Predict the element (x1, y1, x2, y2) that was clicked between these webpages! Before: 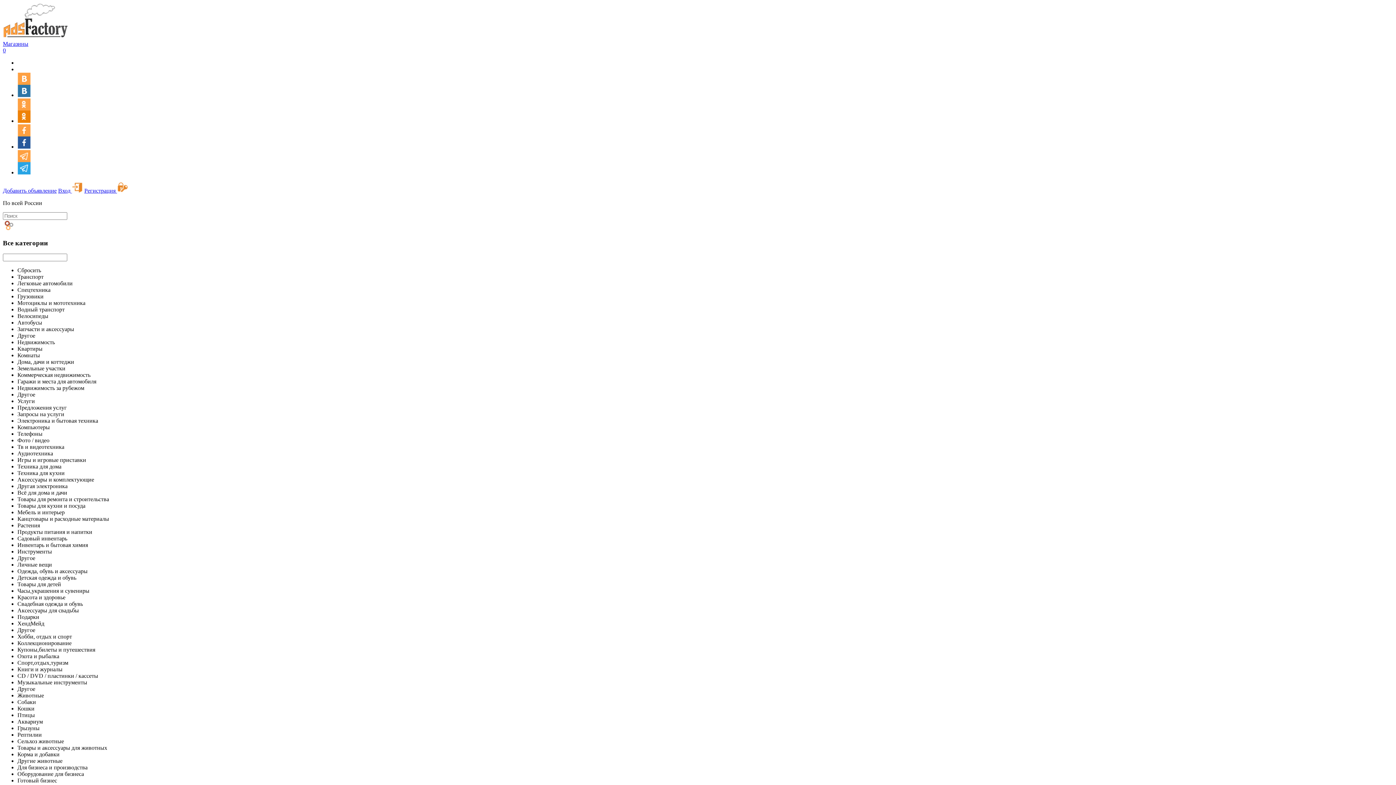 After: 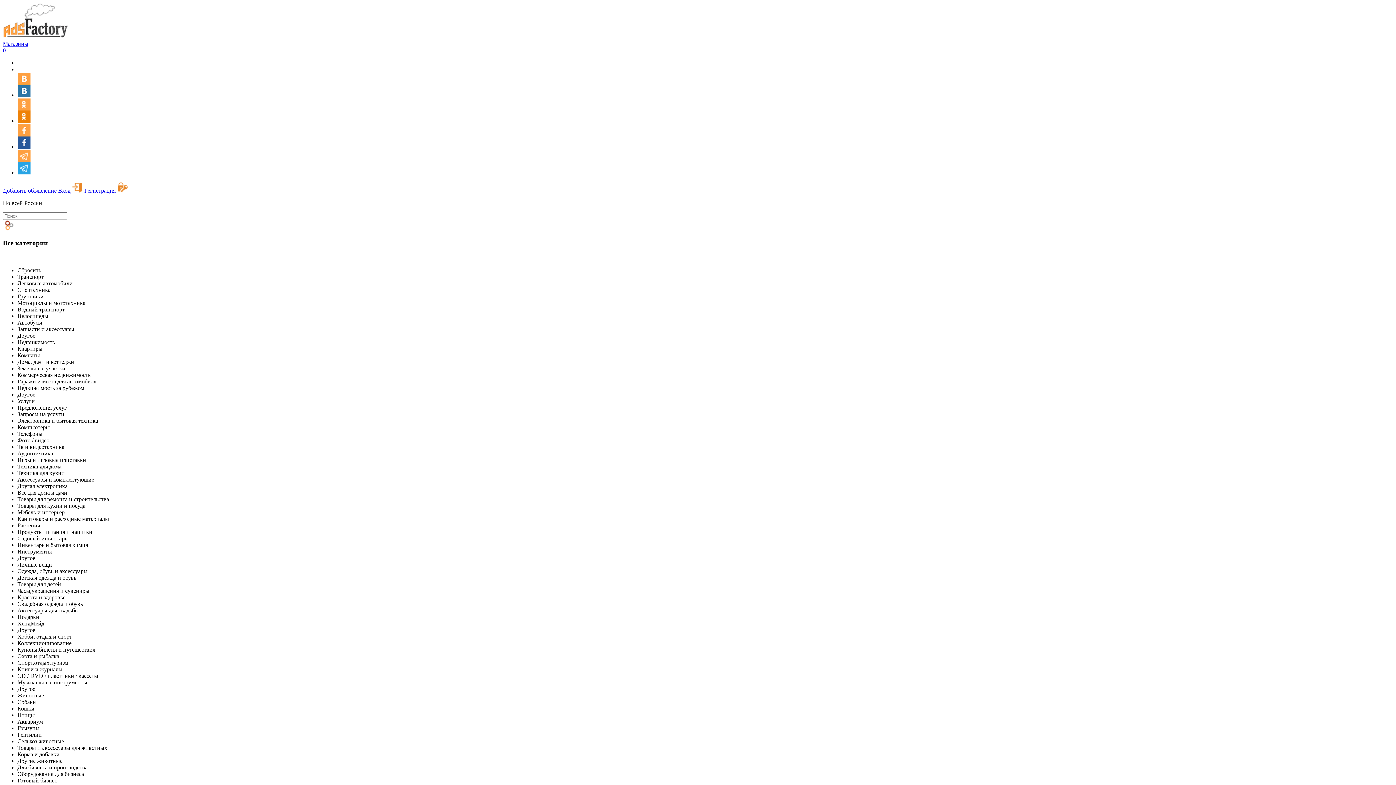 Action: bbox: (17, 92, 30, 98)